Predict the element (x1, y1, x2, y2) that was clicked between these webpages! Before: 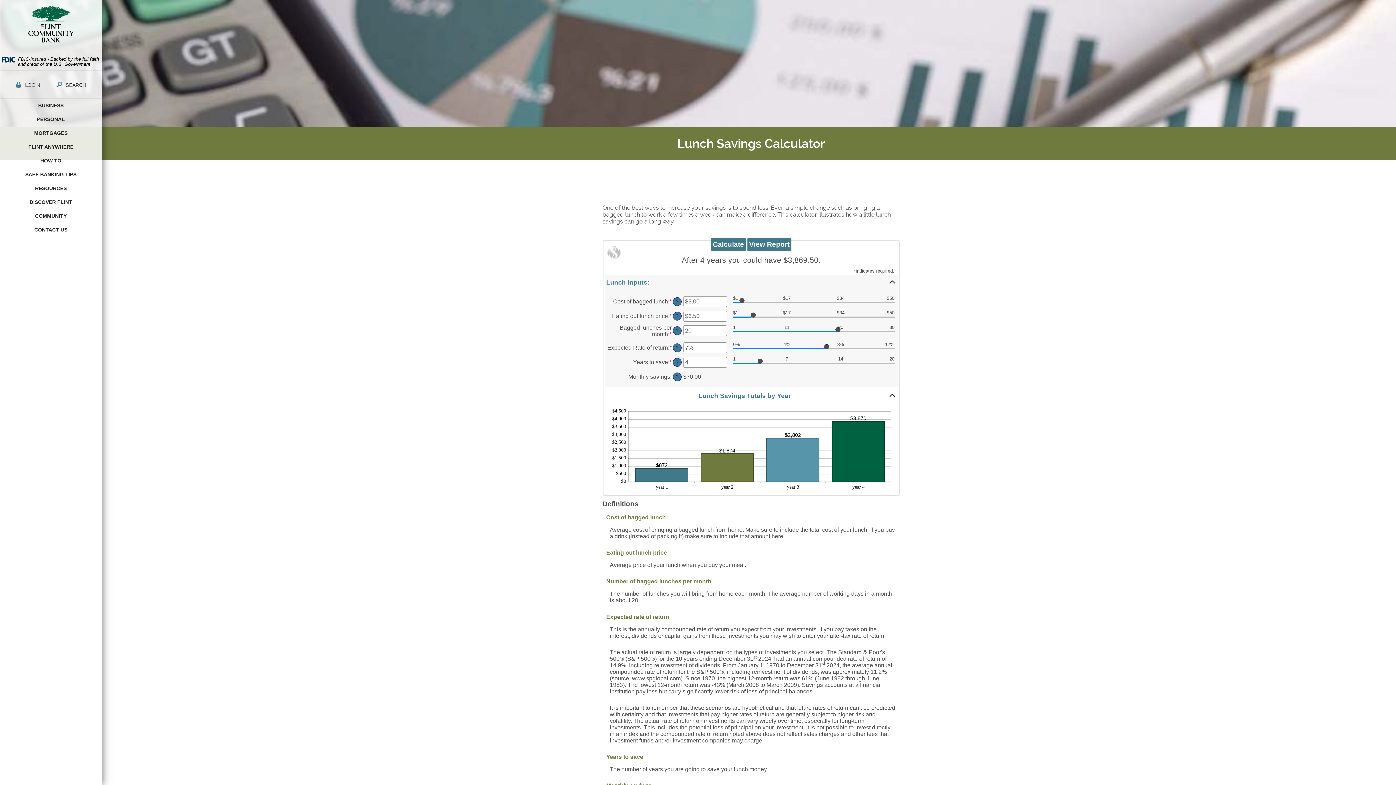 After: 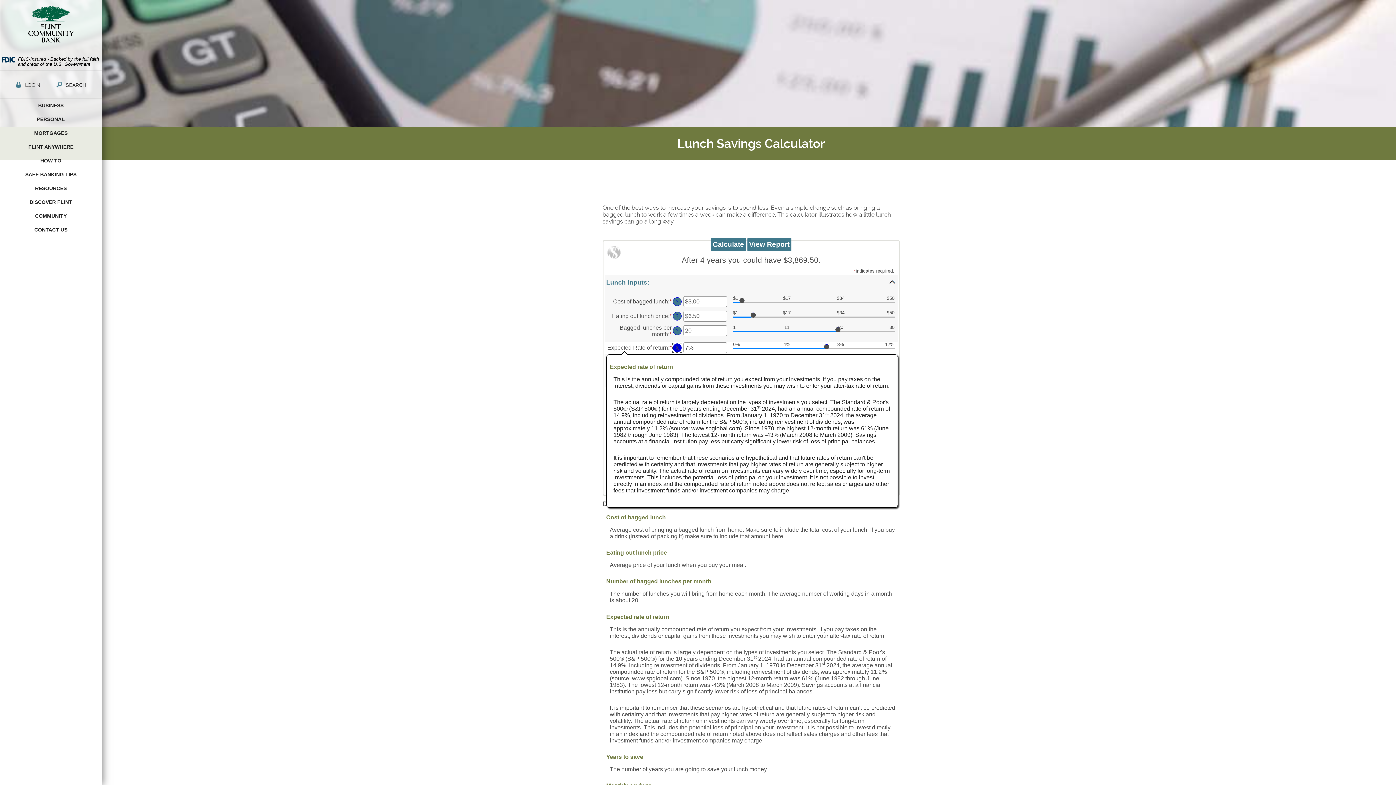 Action: label: Define: Expected Rate of return bbox: (672, 343, 681, 352)